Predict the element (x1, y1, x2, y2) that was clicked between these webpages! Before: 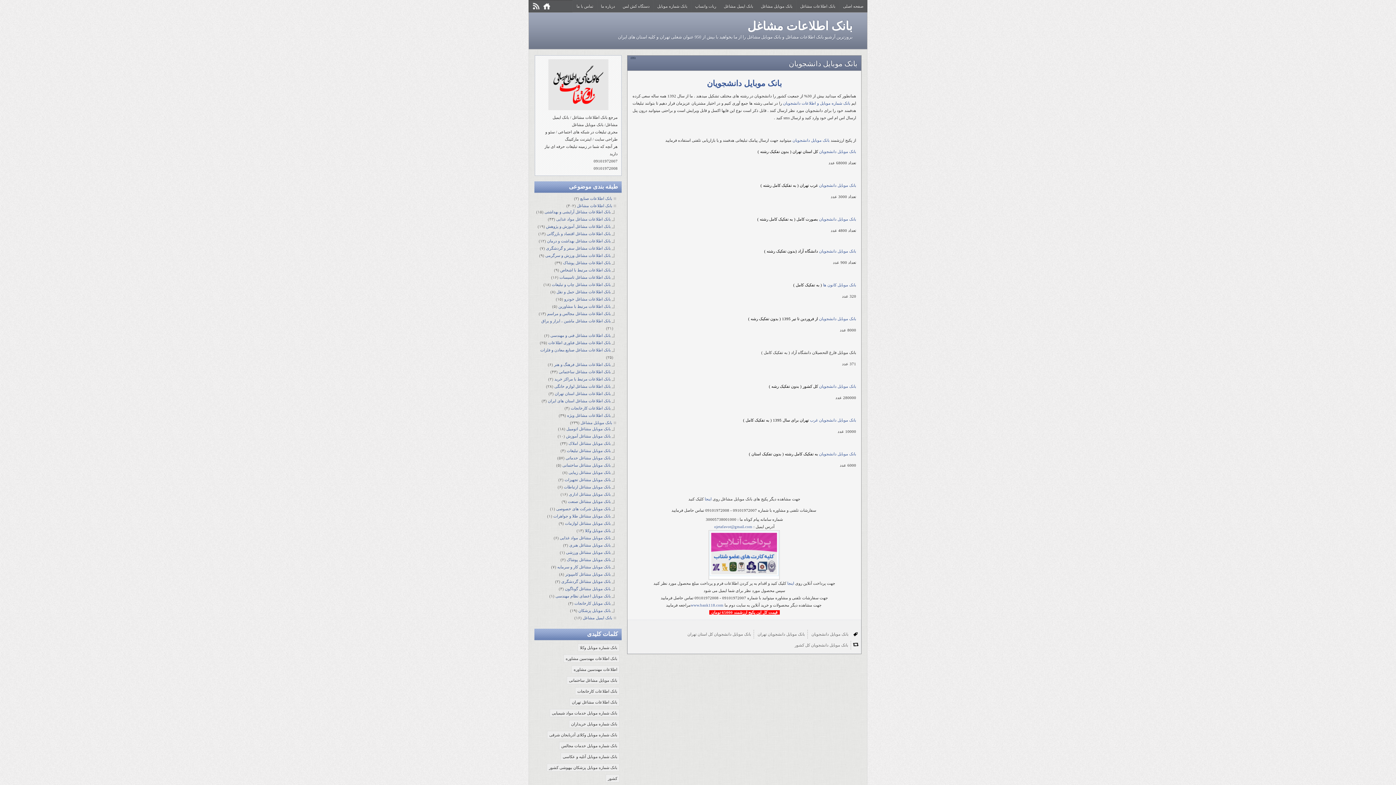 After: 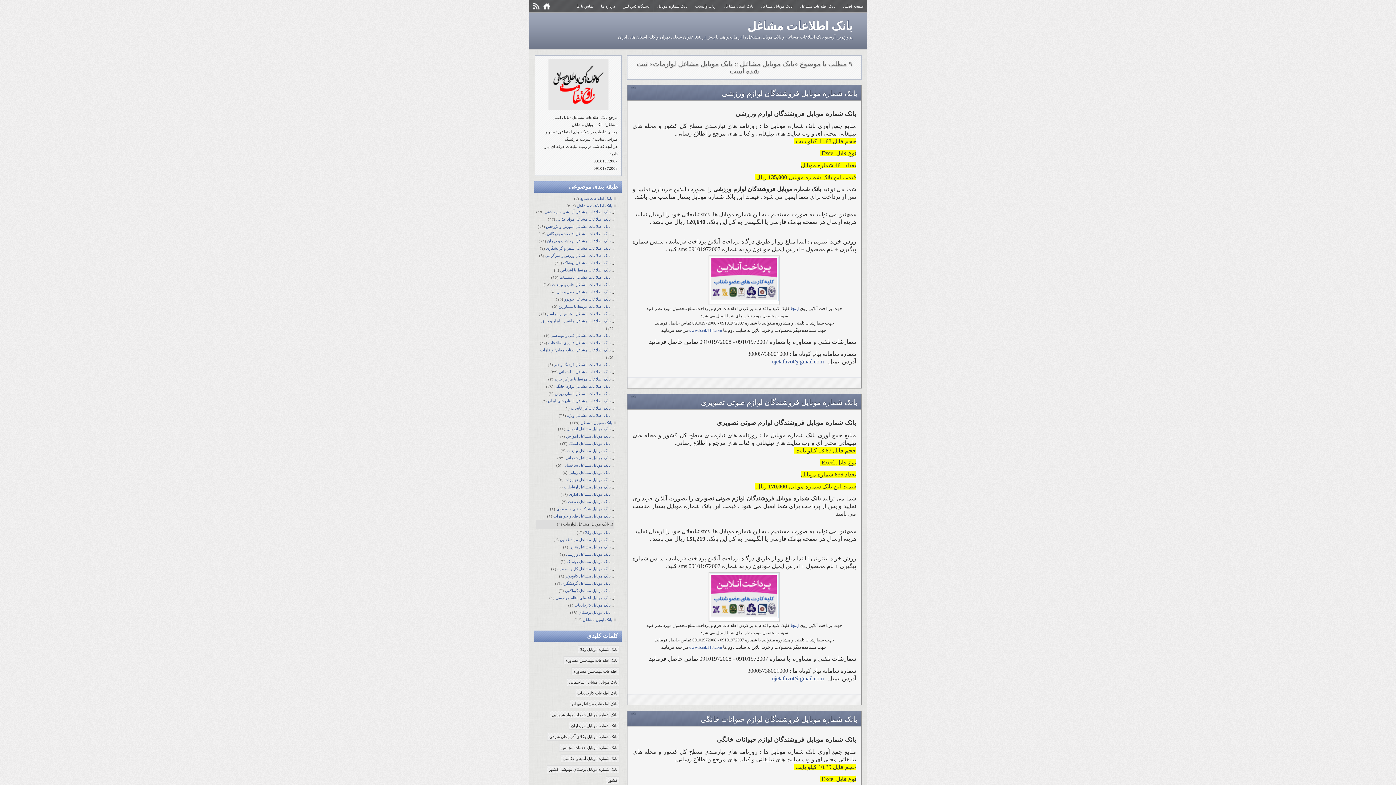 Action: label: بانک موبایل مشاغل لوازمات bbox: (565, 521, 614, 526)